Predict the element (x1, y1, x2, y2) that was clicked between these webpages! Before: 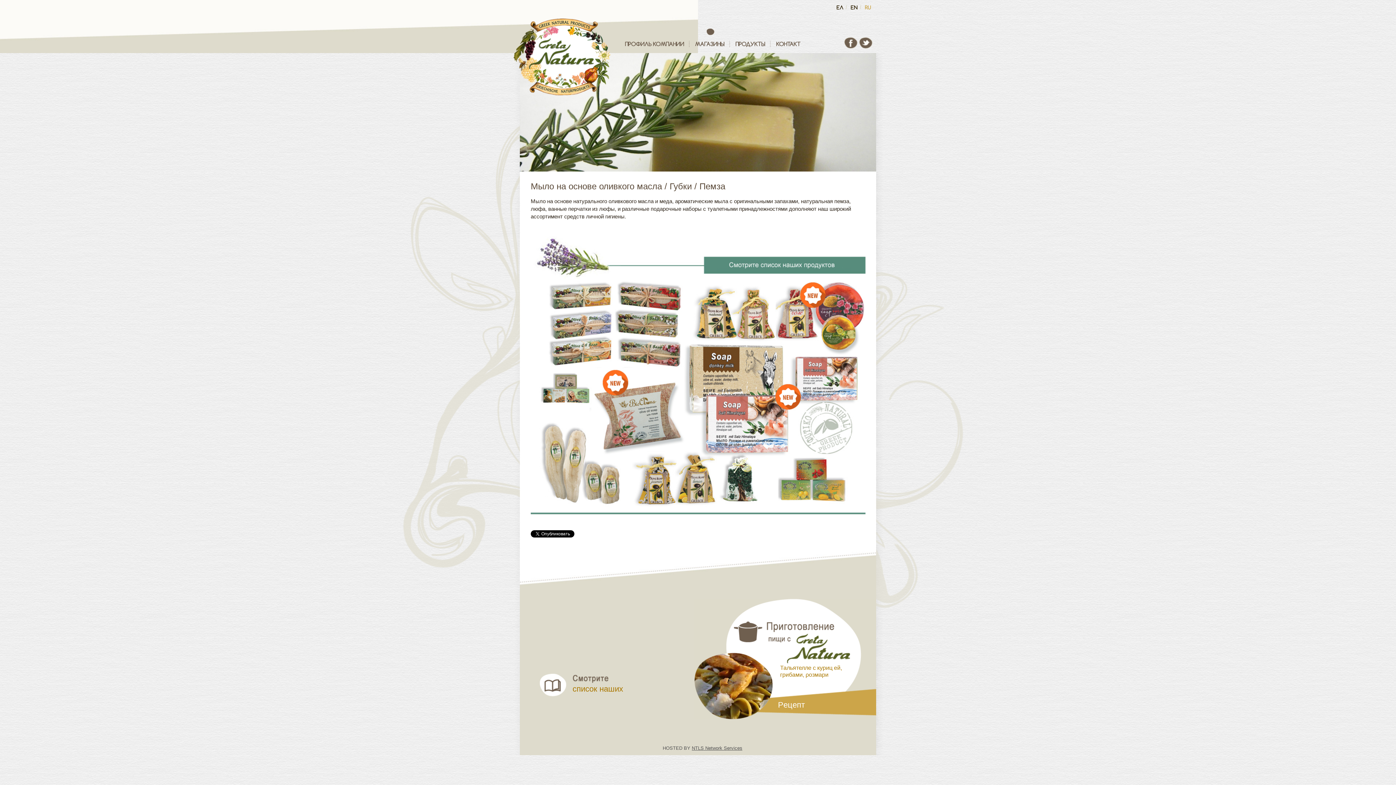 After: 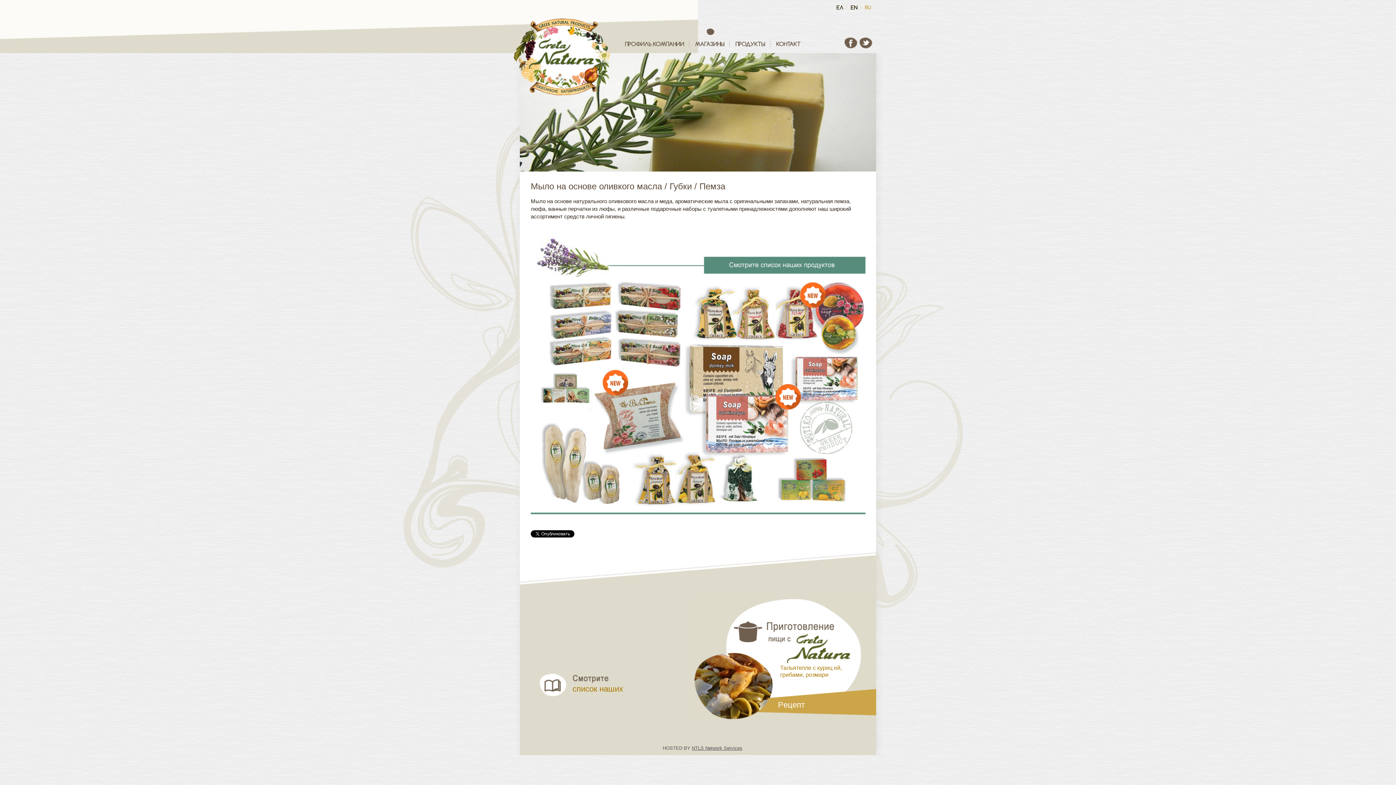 Action: bbox: (844, 44, 857, 50)